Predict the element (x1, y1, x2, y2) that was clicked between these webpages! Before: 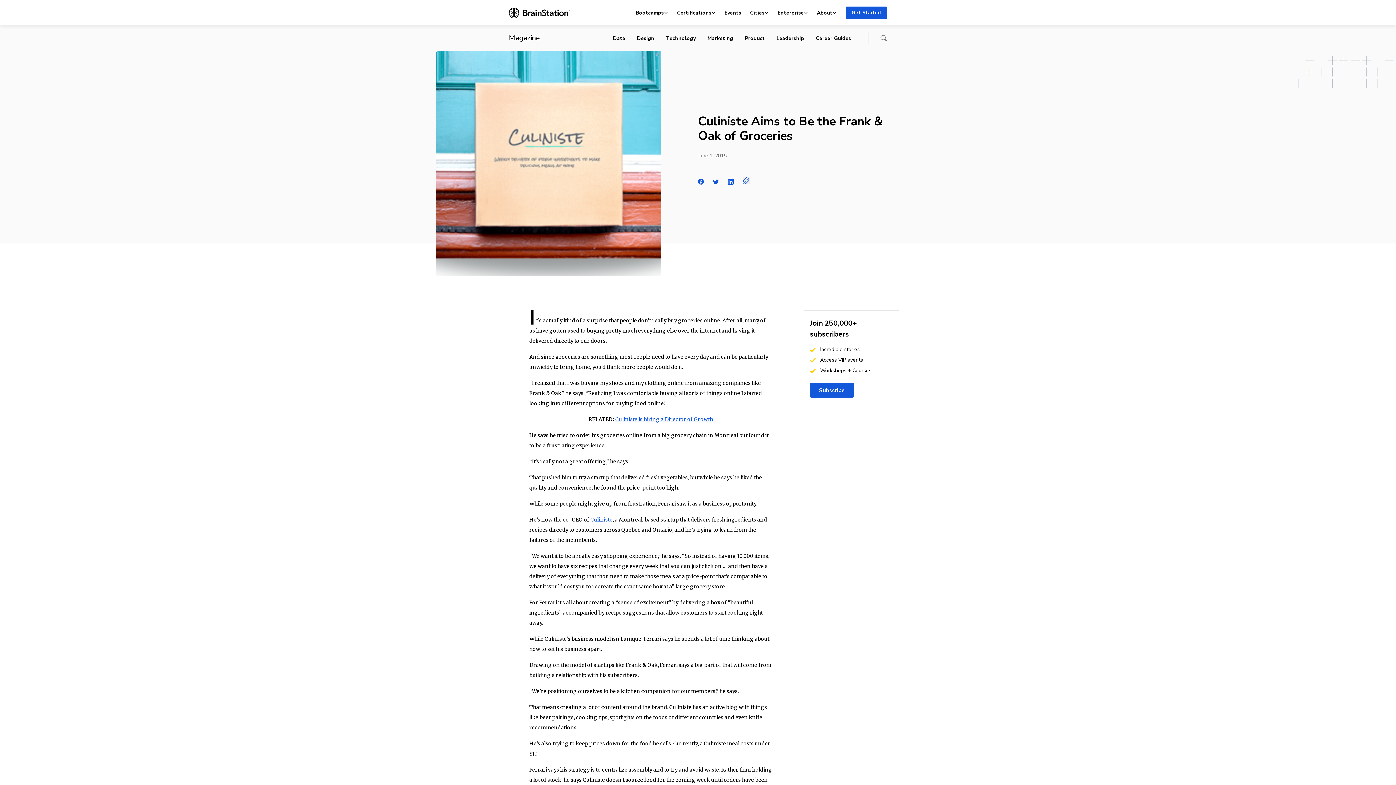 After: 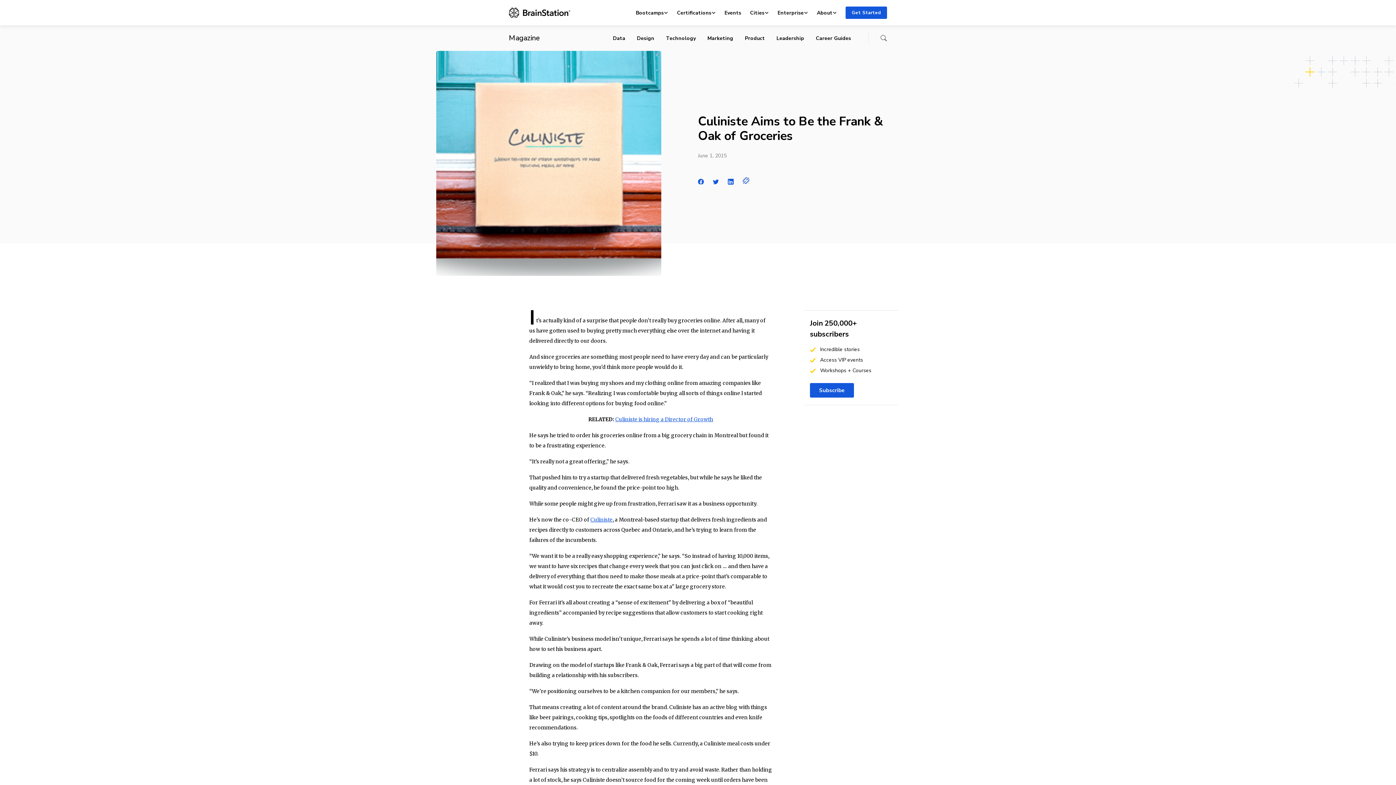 Action: bbox: (713, 179, 719, 184) label: Share with Twitter